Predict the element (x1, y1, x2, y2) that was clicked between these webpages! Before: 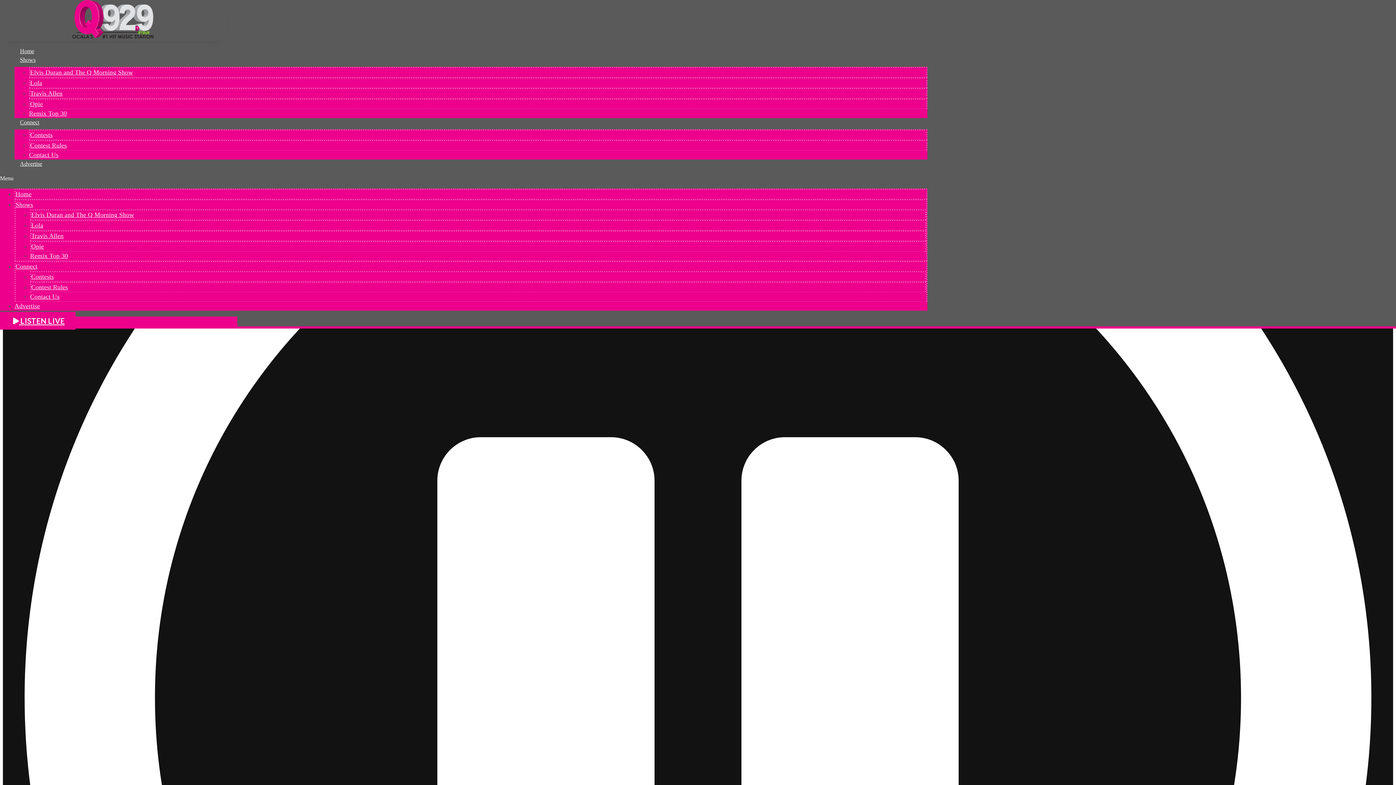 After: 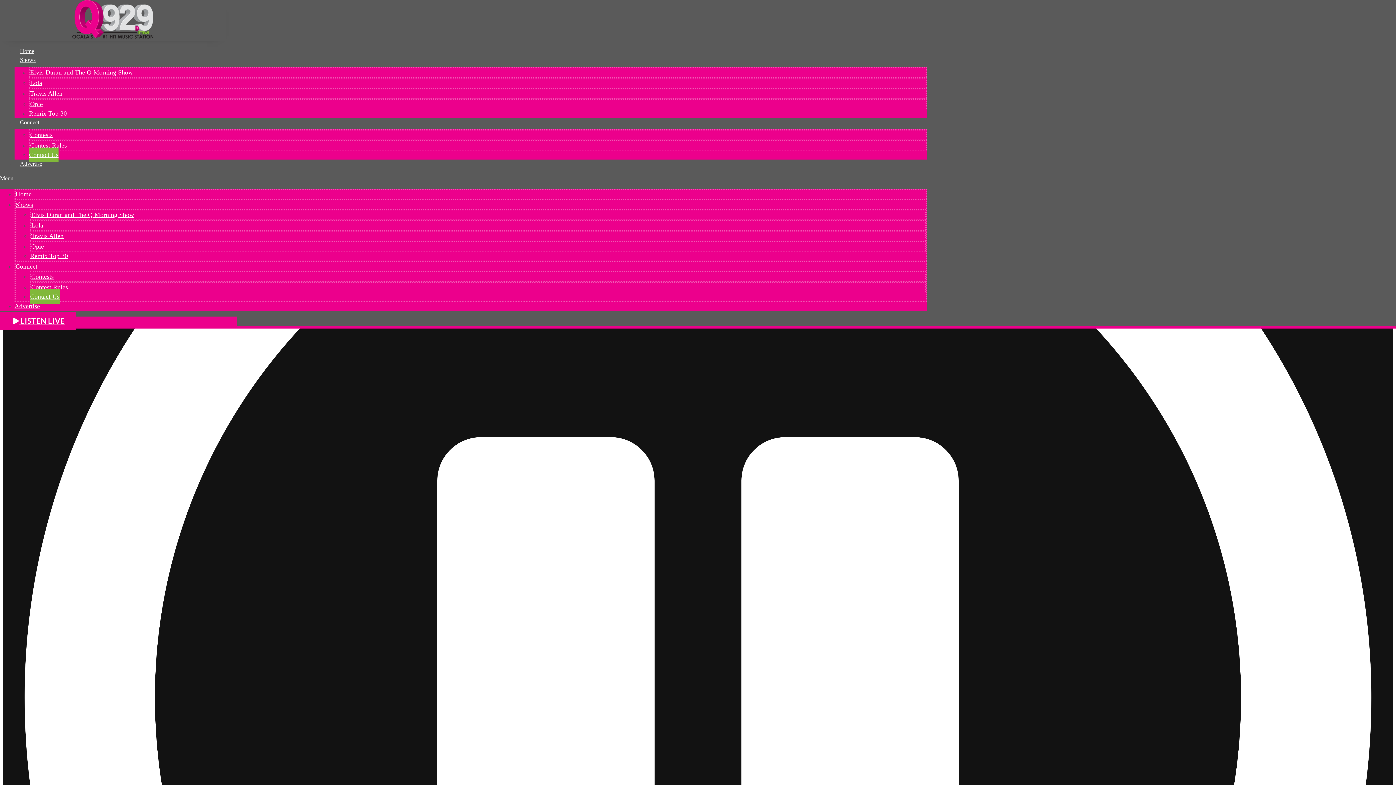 Action: bbox: (29, 147, 58, 162) label: Contact Us